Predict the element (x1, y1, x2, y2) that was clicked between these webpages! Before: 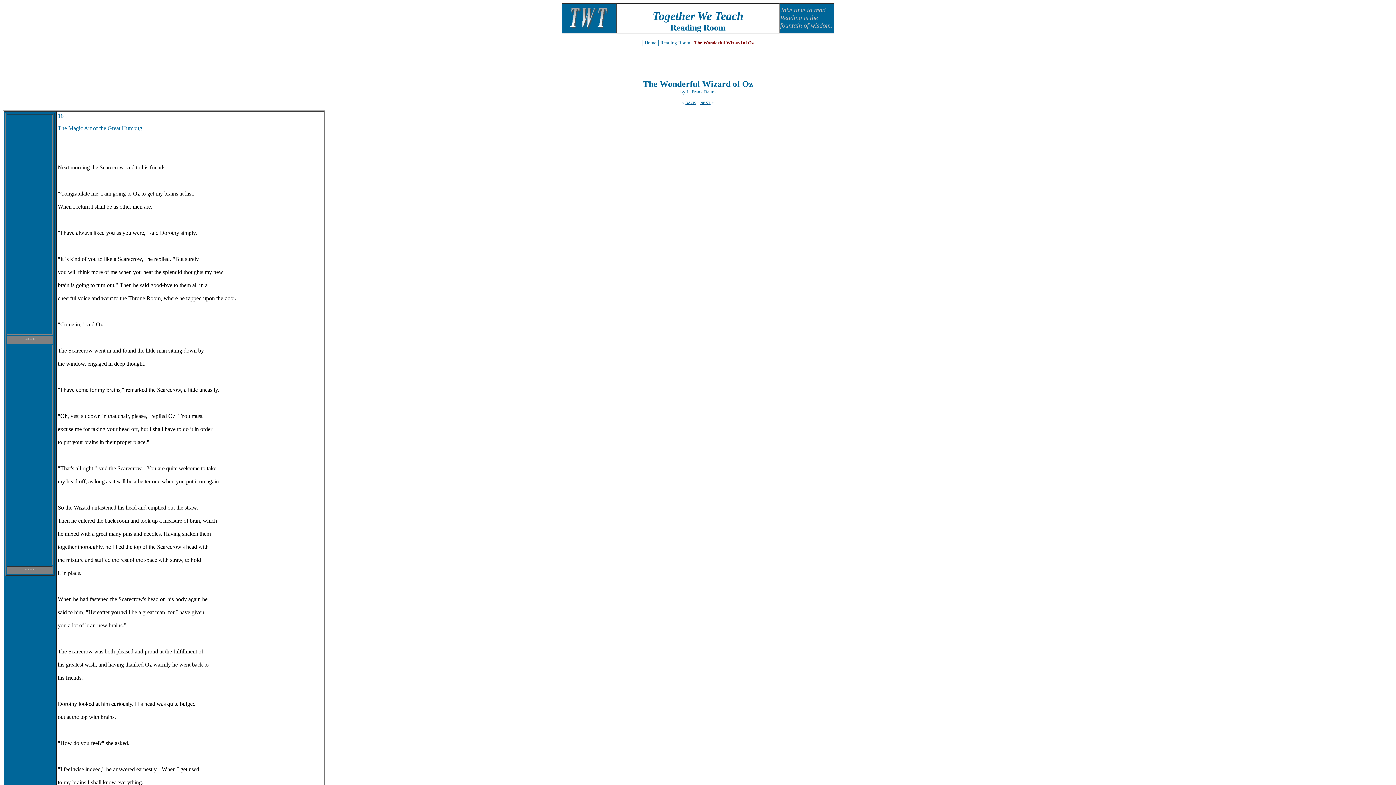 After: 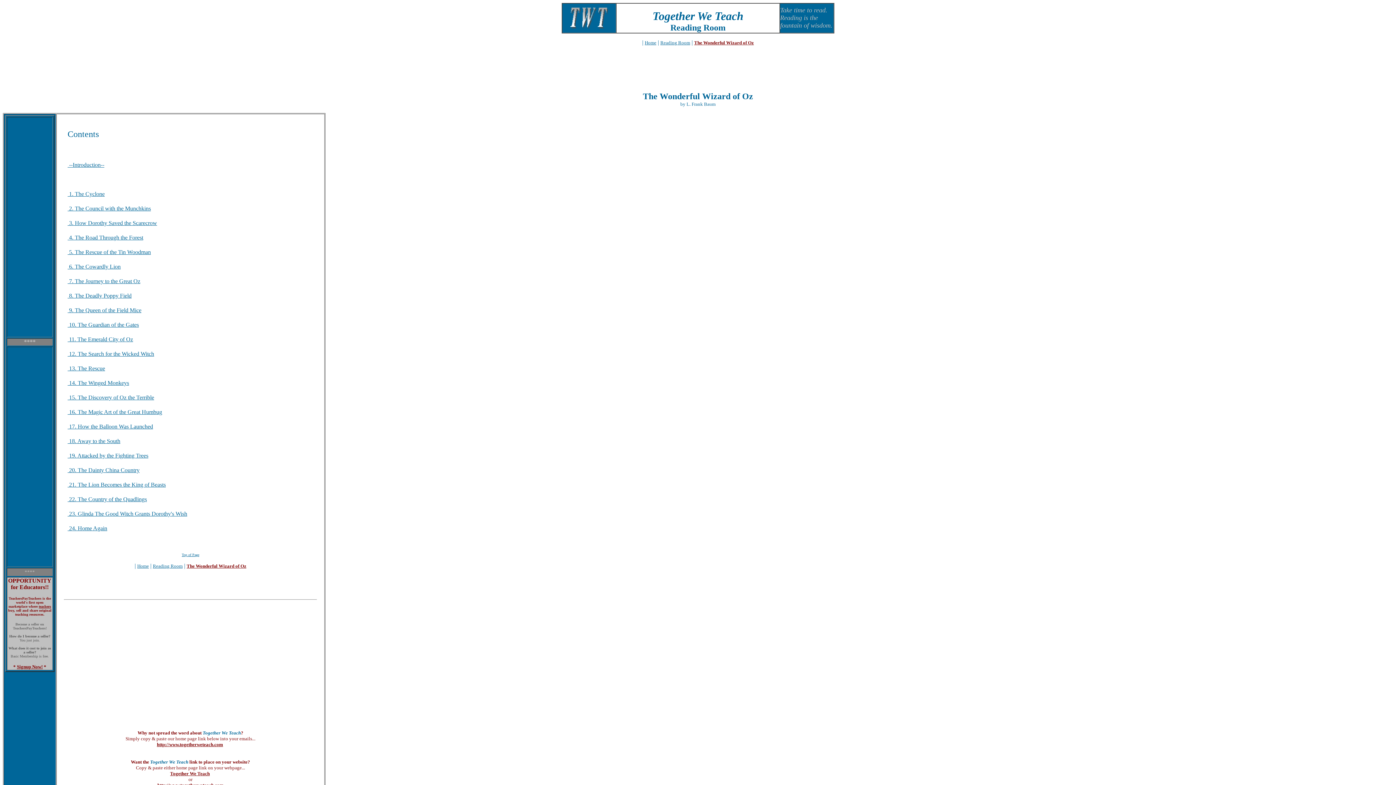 Action: bbox: (694, 39, 754, 45) label: The Wonderful Wizard of Oz